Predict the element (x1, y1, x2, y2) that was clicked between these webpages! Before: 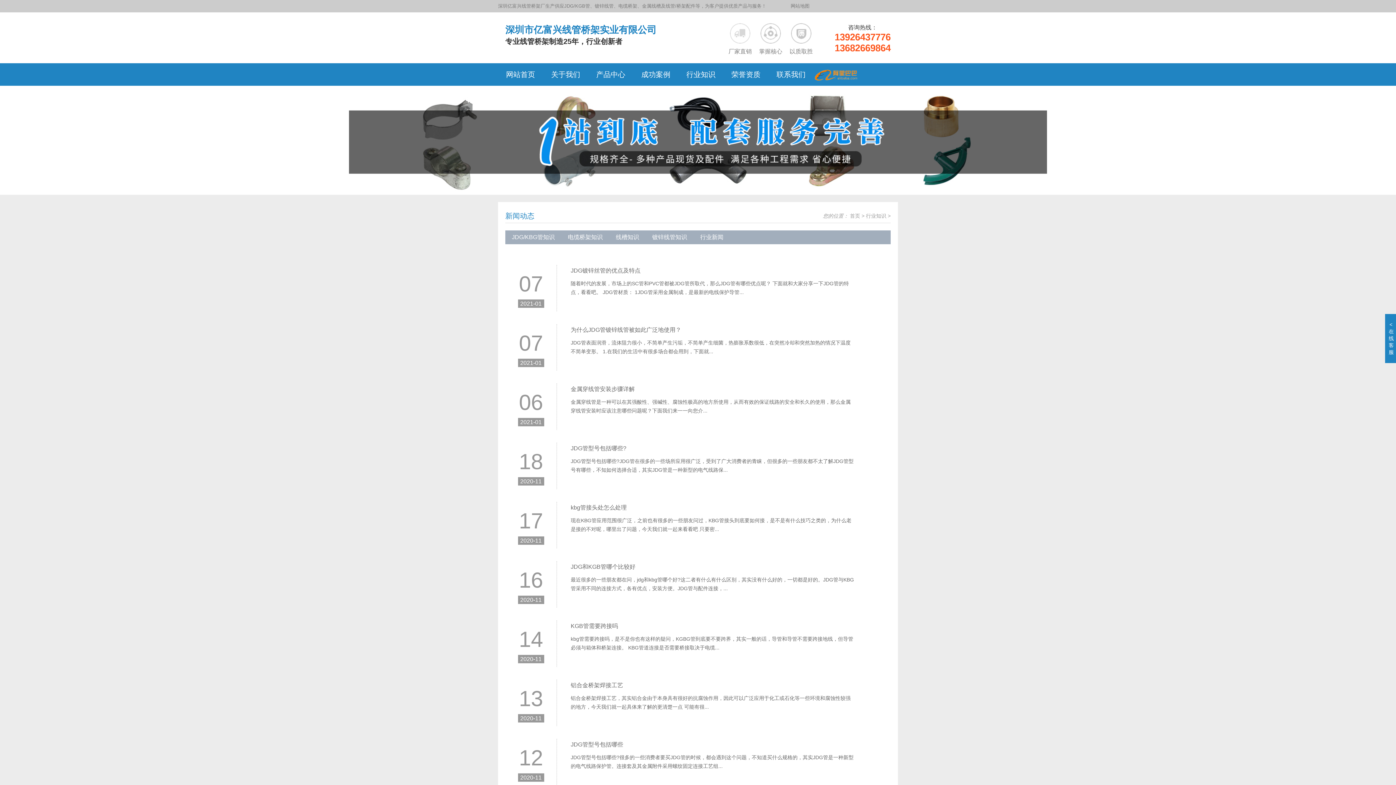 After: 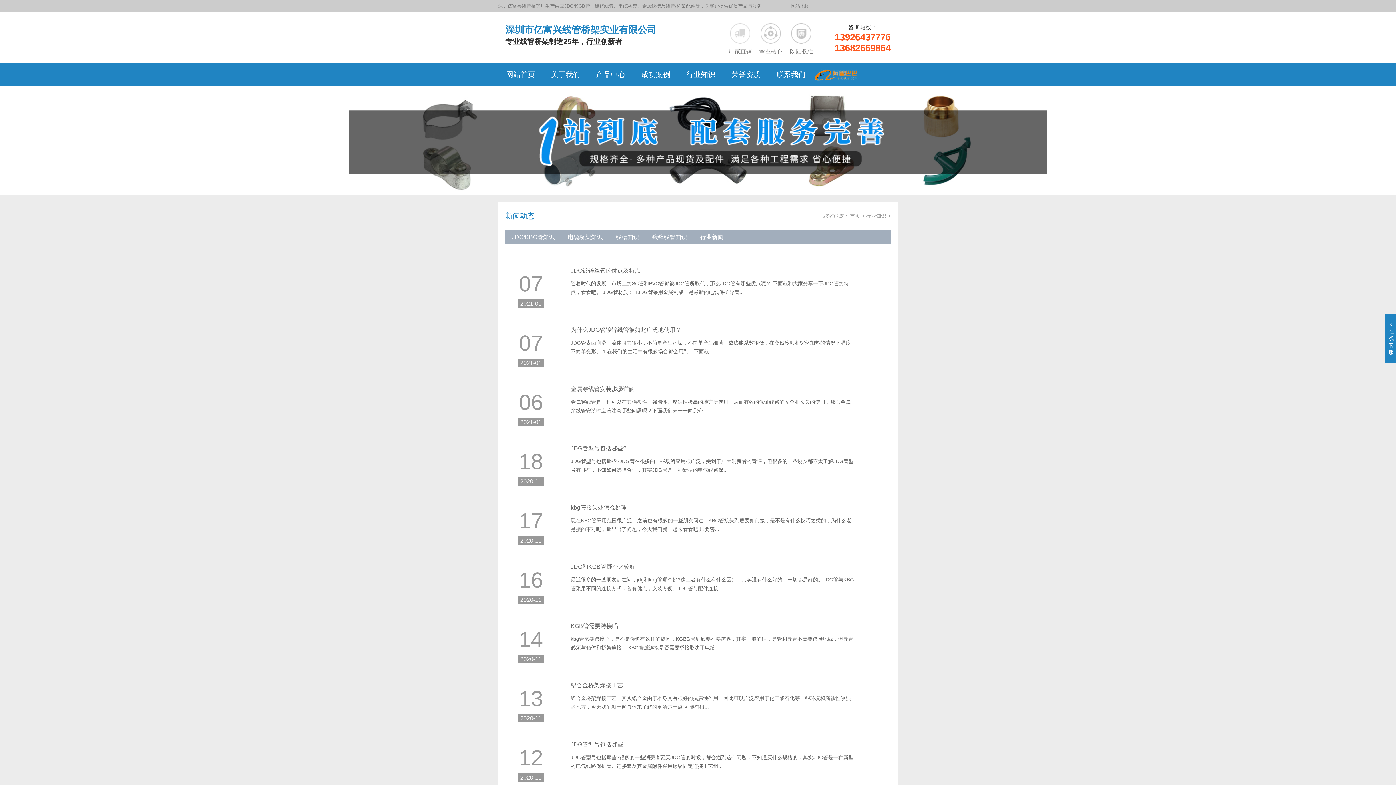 Action: bbox: (866, 213, 886, 218) label: 行业知识